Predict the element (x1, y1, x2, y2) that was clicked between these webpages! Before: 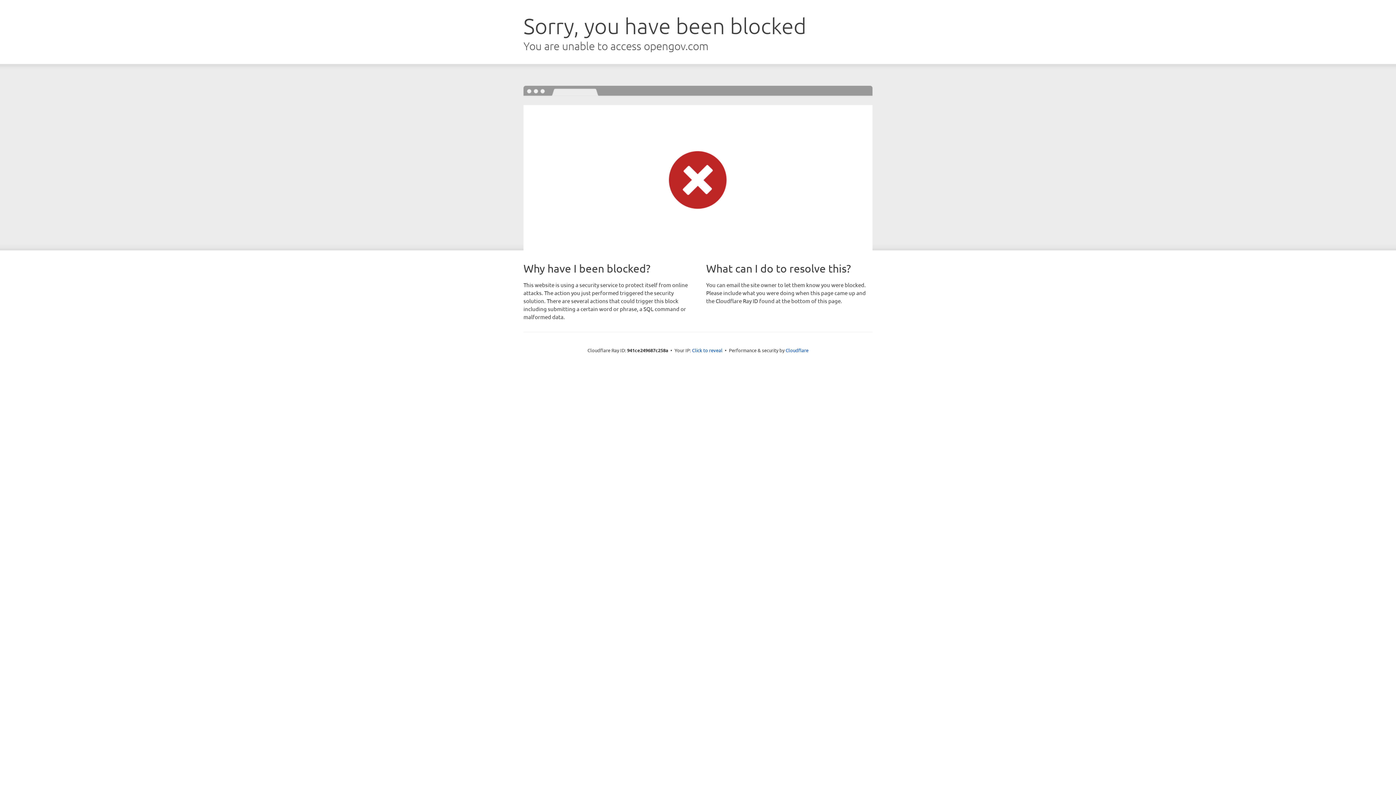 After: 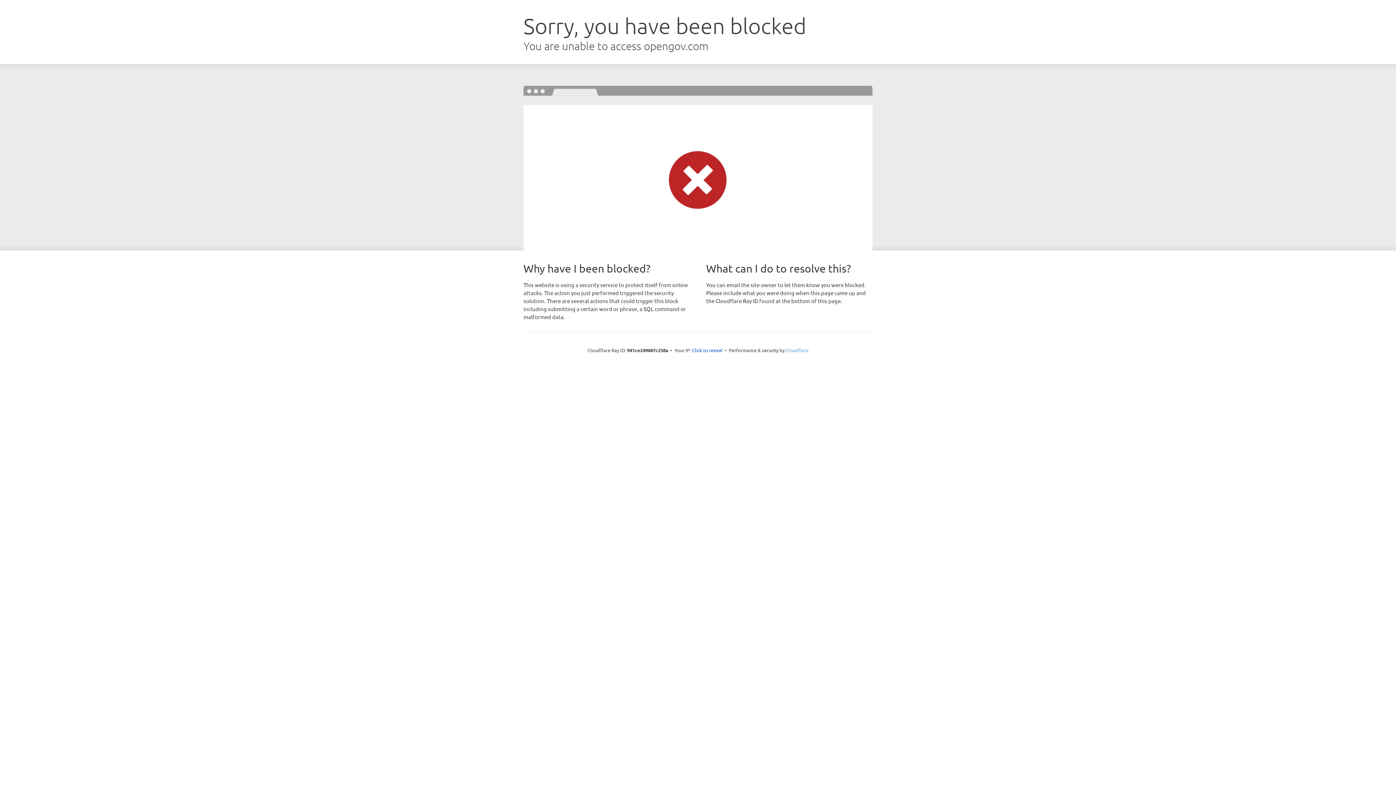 Action: label: Cloudflare bbox: (785, 347, 808, 353)